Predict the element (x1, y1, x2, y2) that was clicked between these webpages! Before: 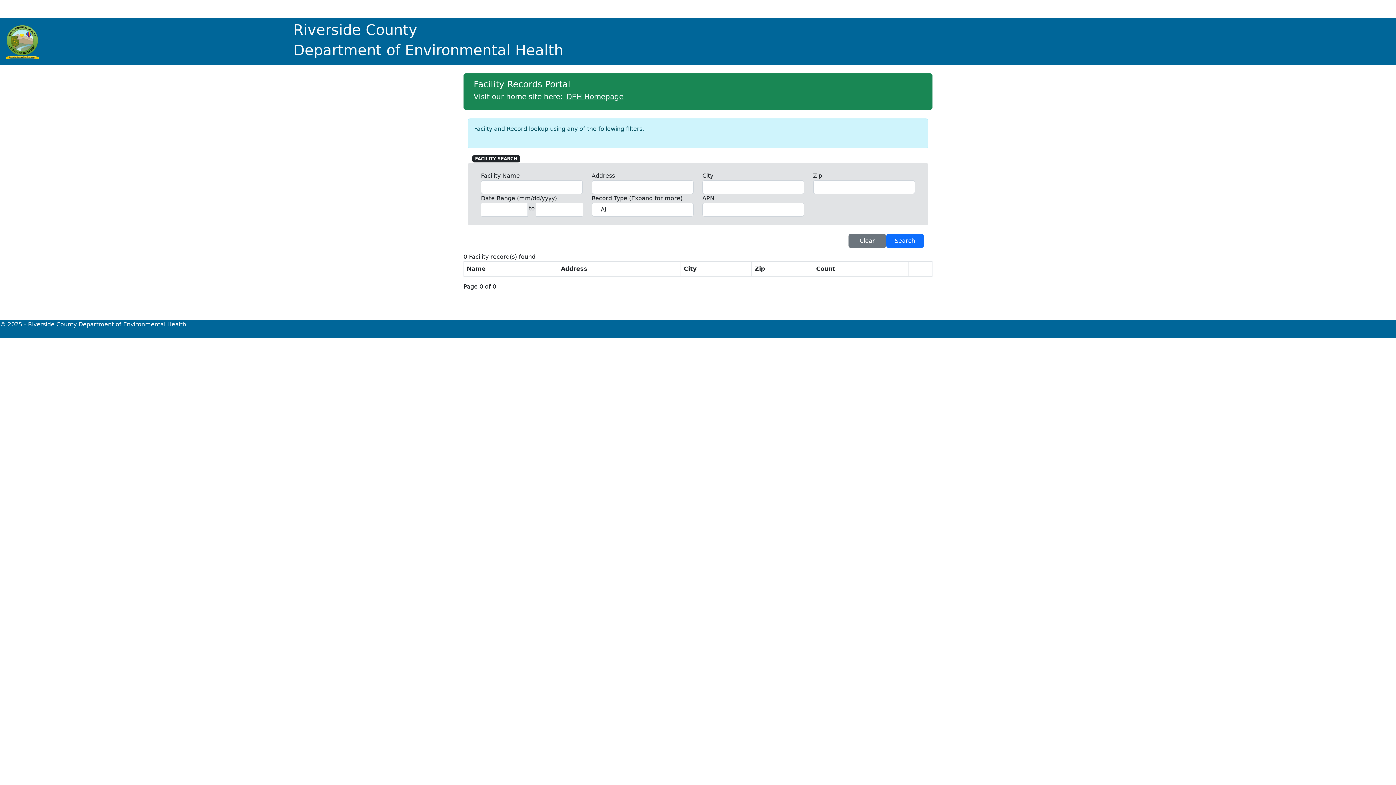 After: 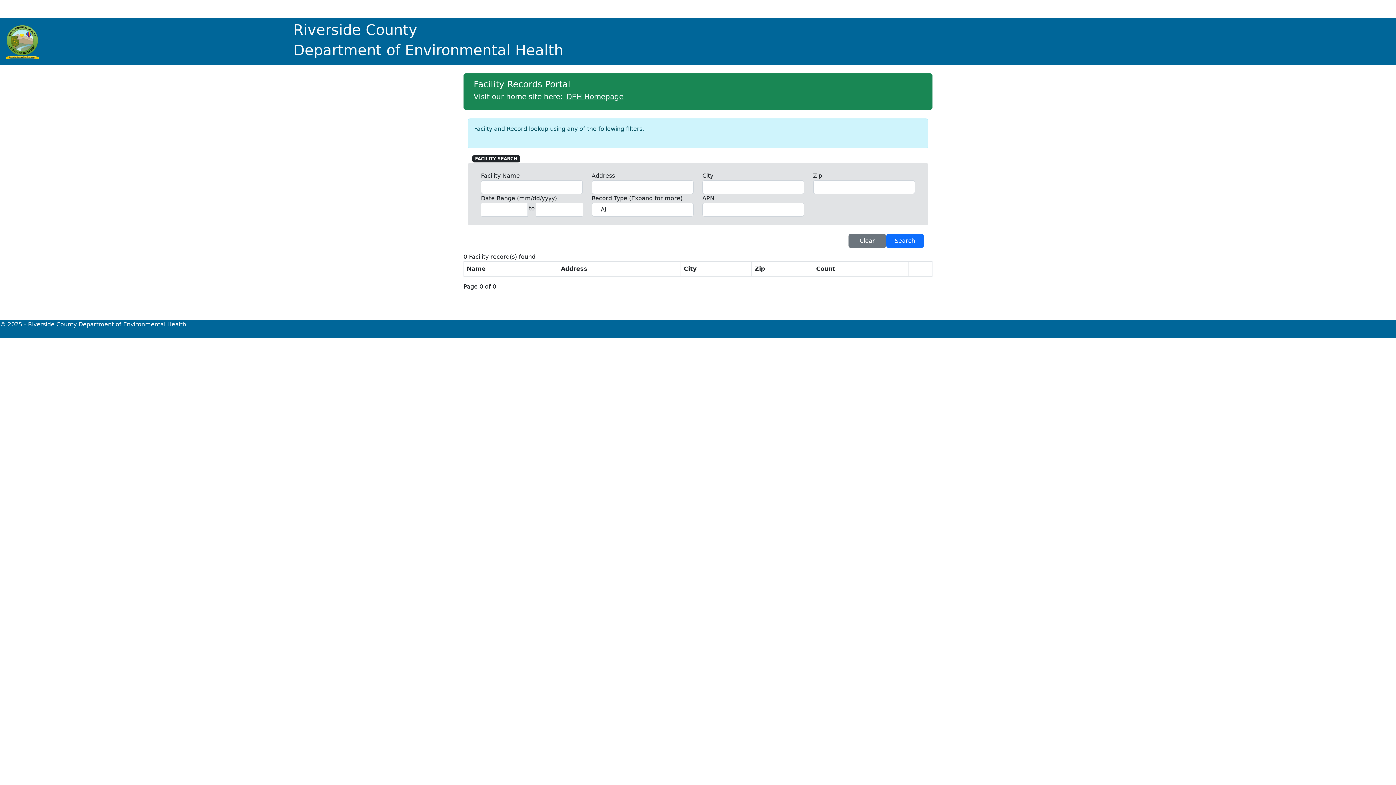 Action: bbox: (4, 22, 40, 34)